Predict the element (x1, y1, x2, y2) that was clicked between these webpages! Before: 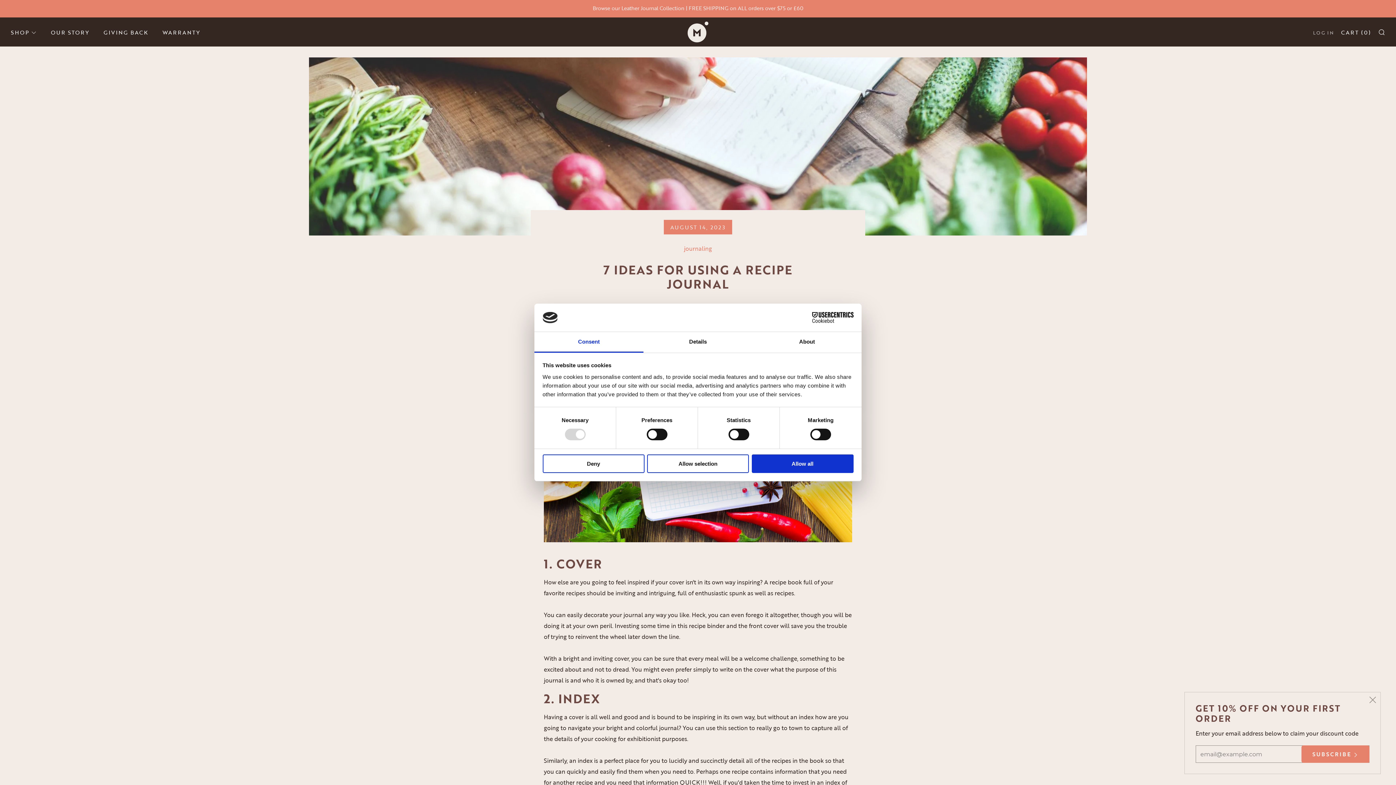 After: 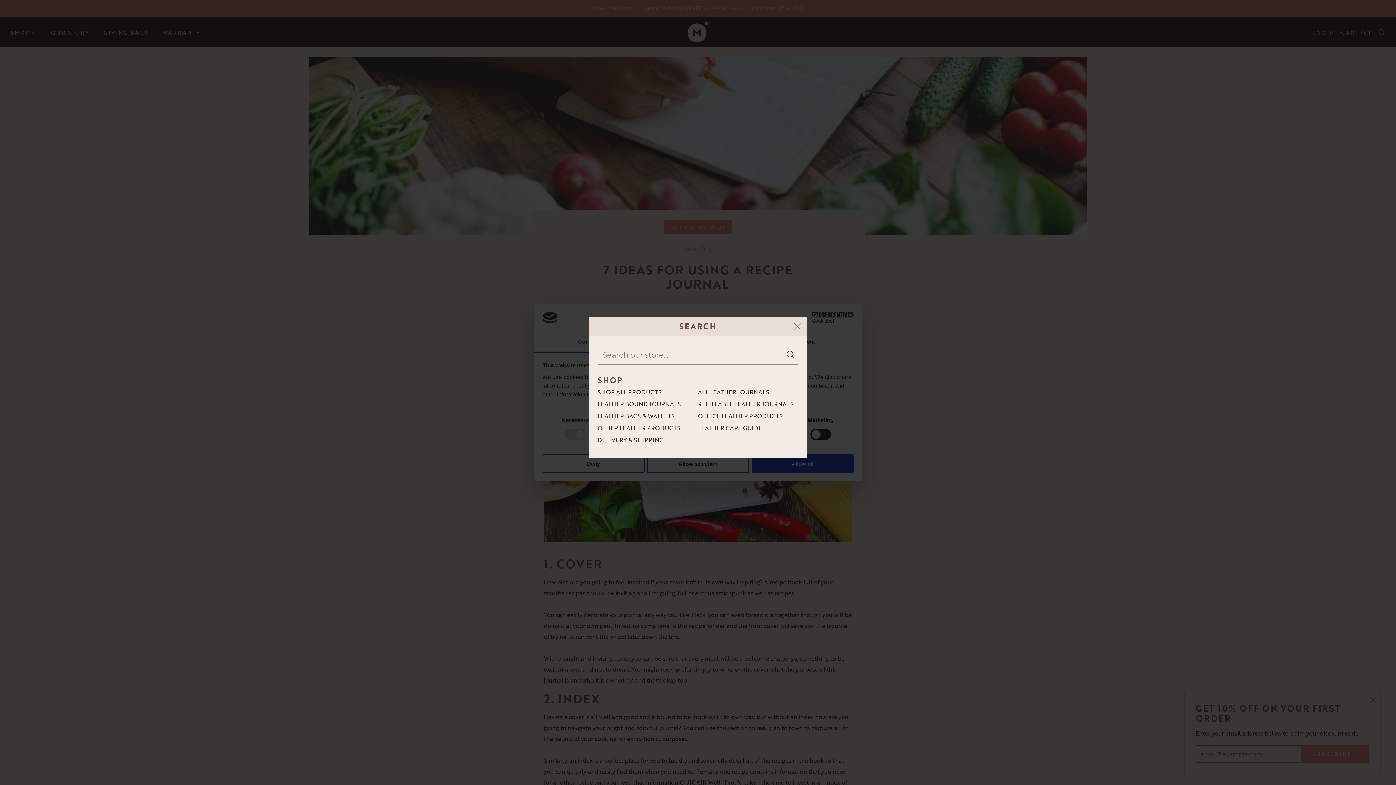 Action: bbox: (1378, 28, 1385, 35) label: SEARCH